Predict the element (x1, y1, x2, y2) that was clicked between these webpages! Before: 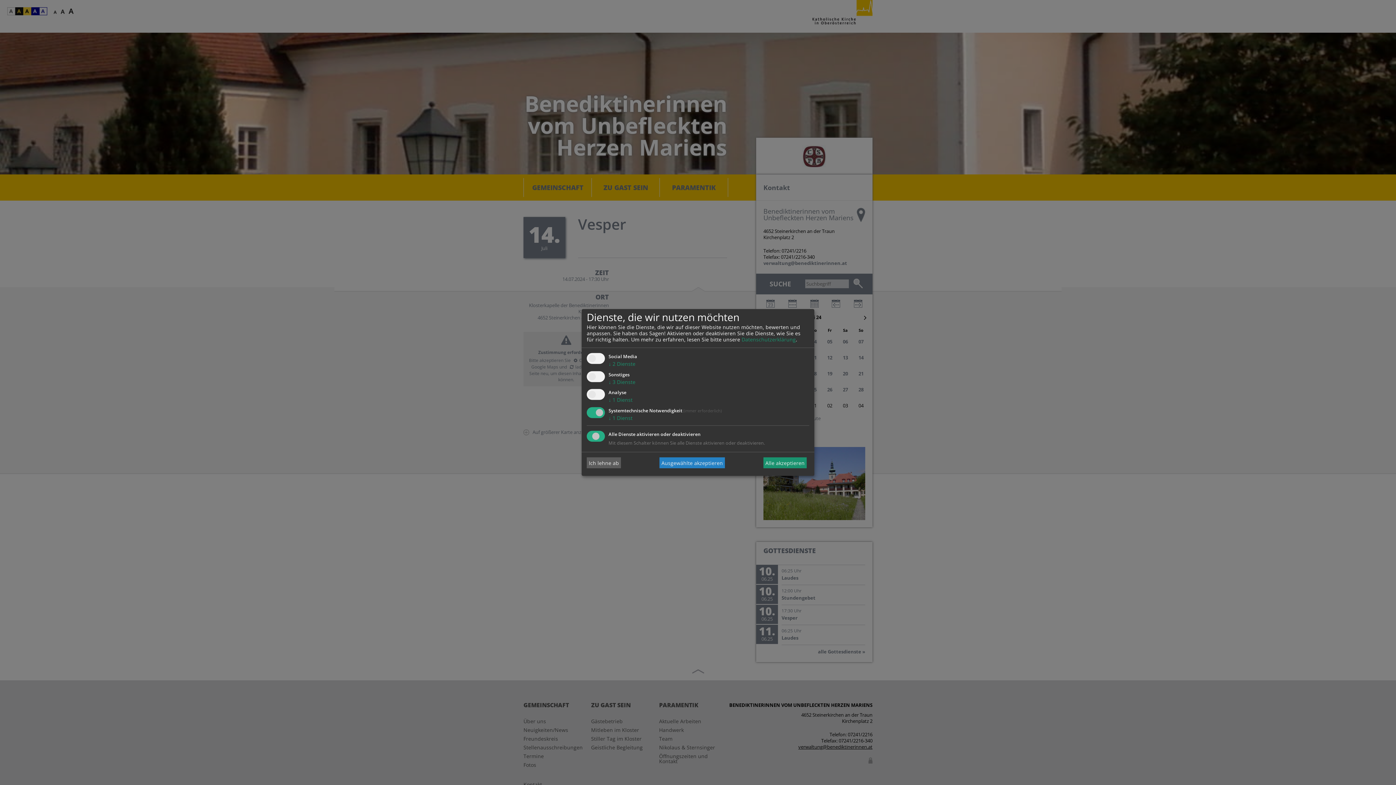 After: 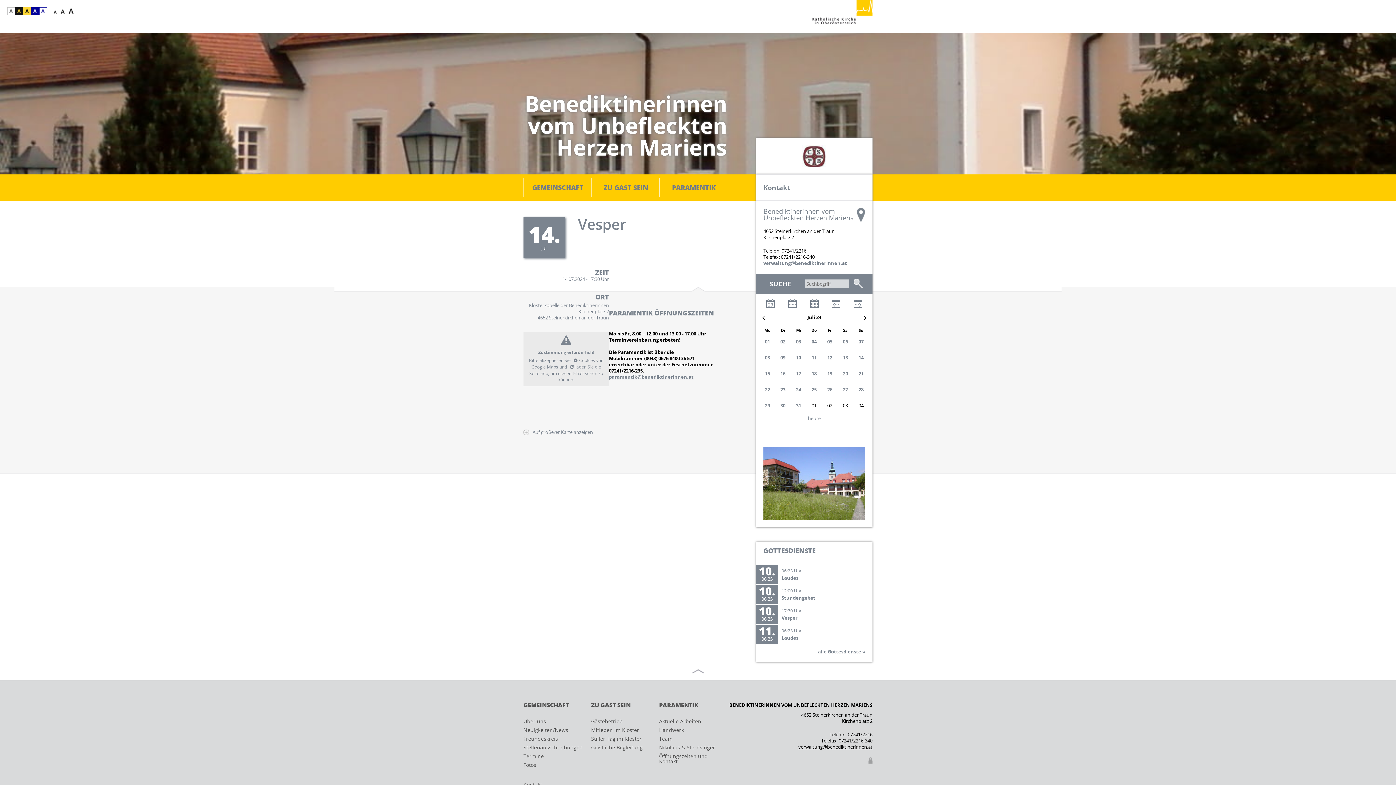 Action: label: Alle akzeptieren bbox: (763, 457, 806, 468)